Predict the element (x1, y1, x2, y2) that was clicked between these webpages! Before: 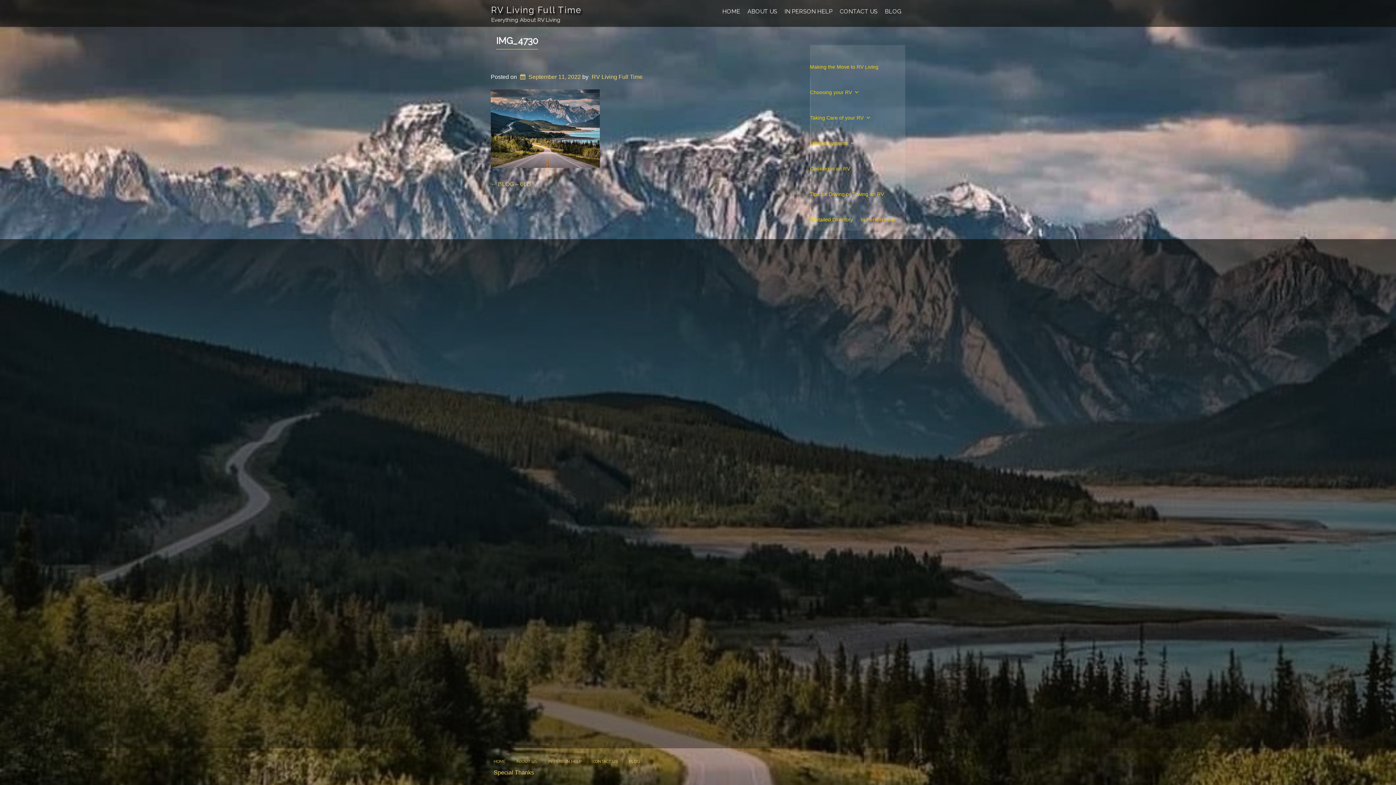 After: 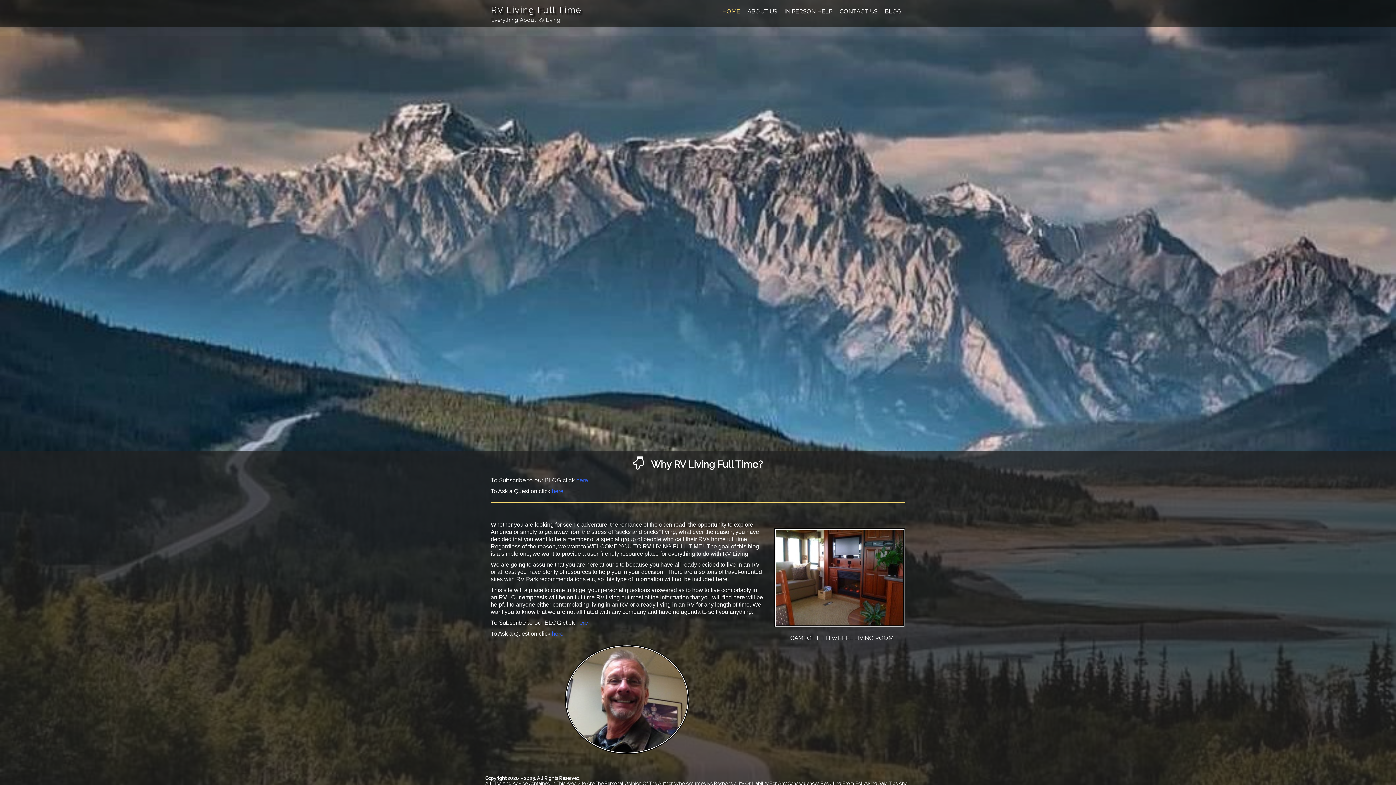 Action: bbox: (718, 8, 743, 15) label: HOME